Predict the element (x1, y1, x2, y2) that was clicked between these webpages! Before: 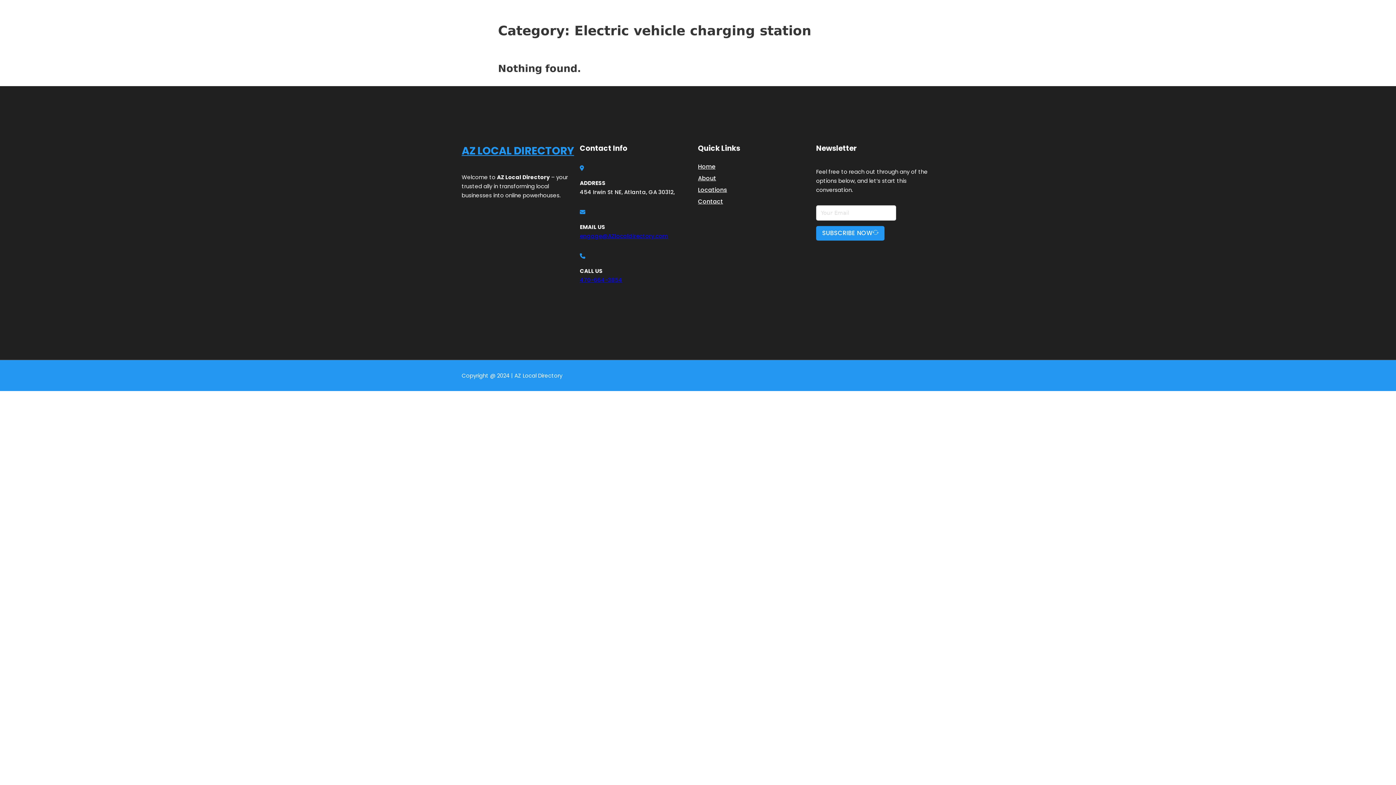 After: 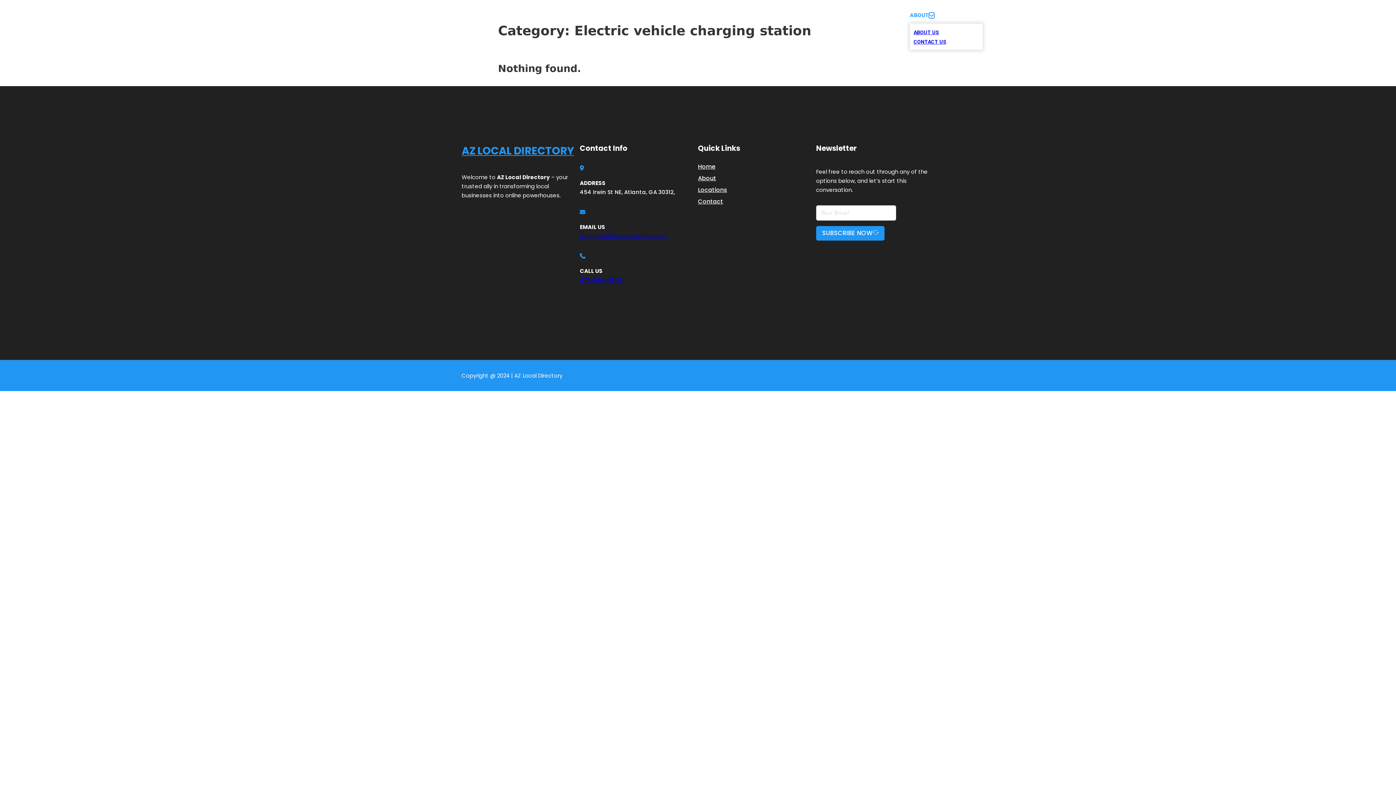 Action: label: Toggle dropdown bbox: (929, 12, 934, 18)